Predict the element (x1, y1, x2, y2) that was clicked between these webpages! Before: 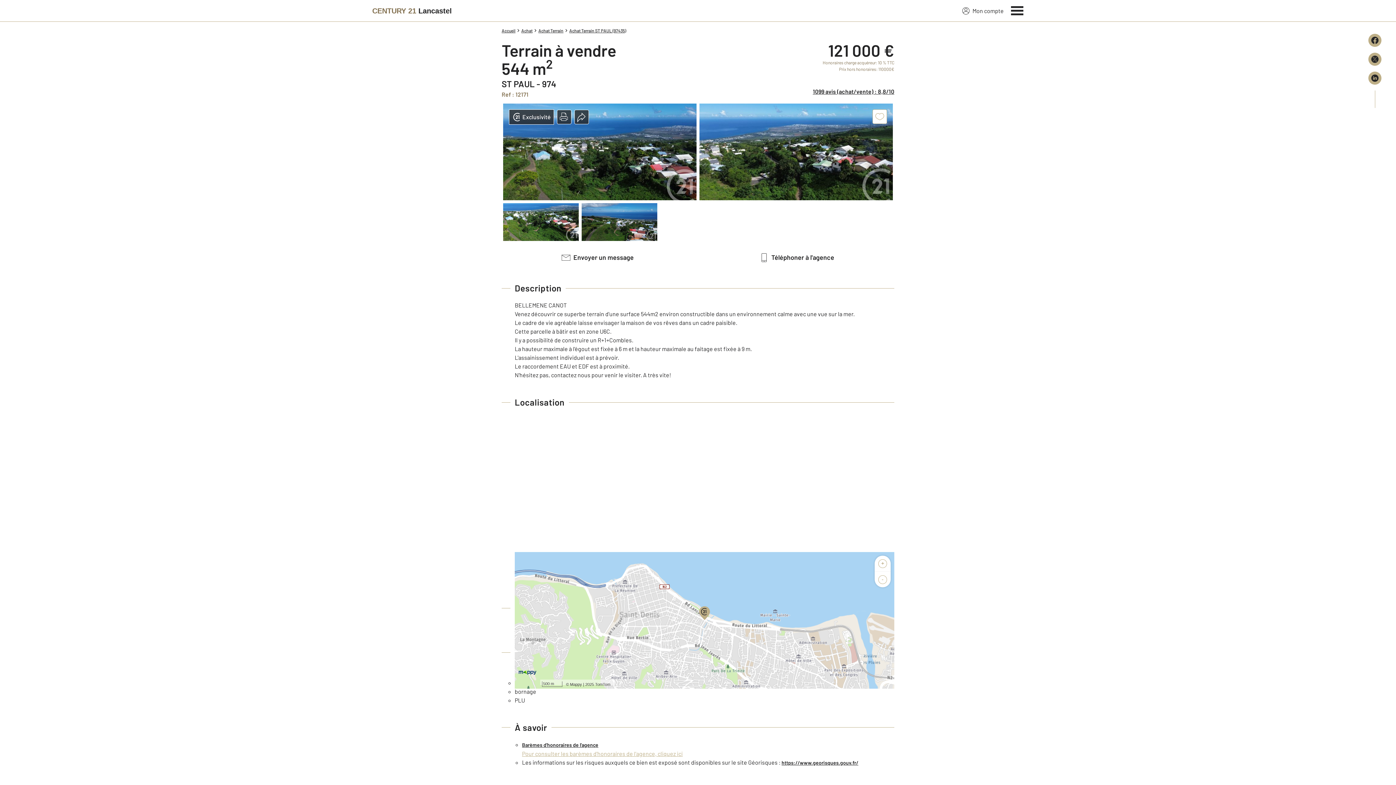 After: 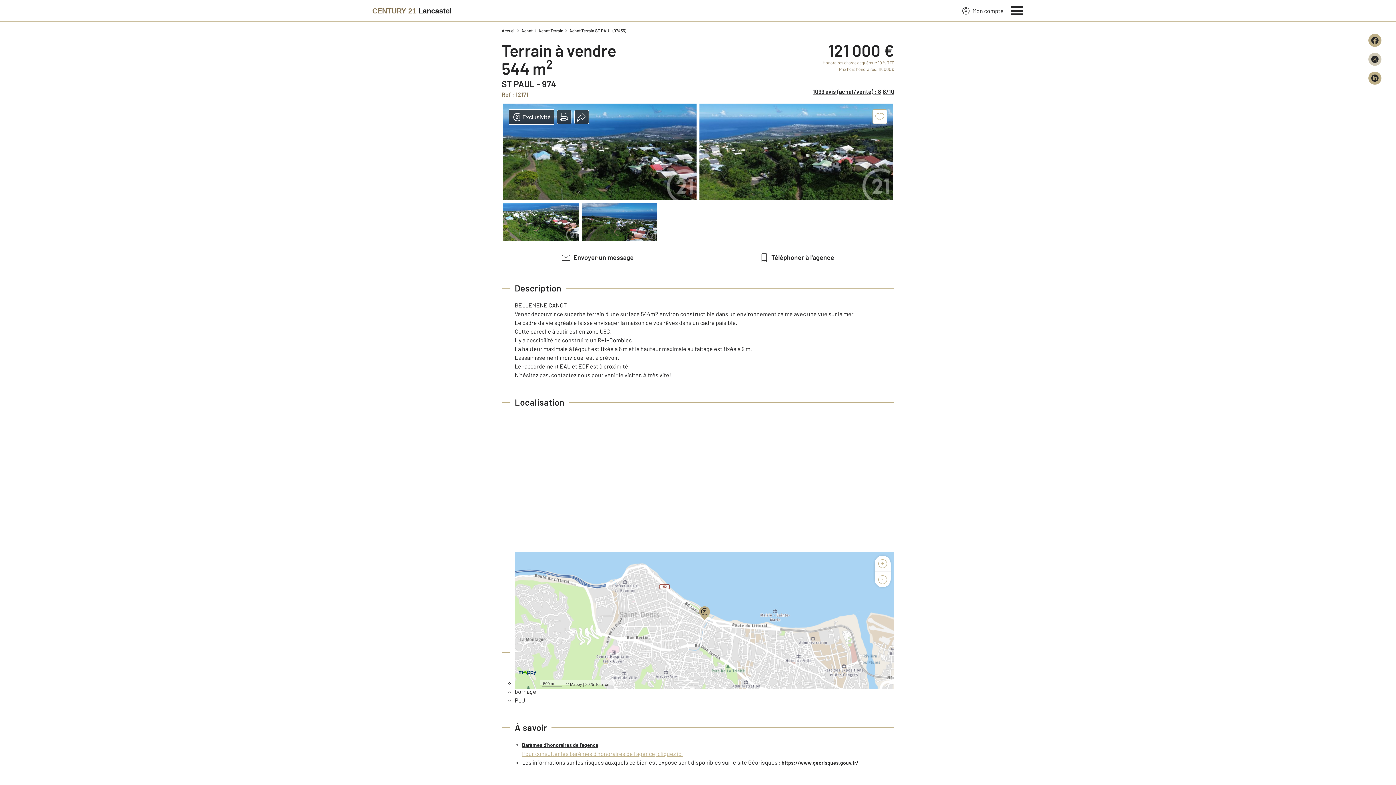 Action: bbox: (1368, 52, 1381, 65)